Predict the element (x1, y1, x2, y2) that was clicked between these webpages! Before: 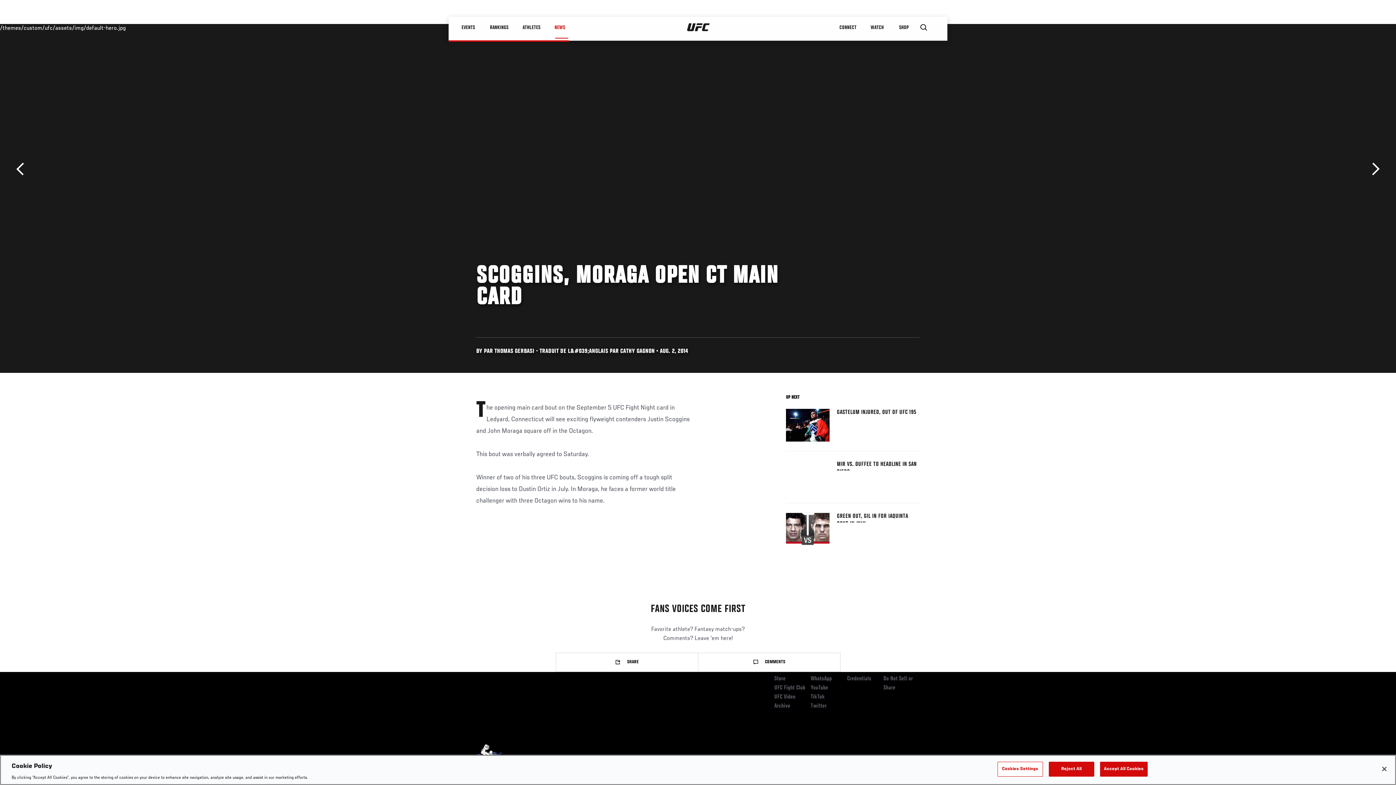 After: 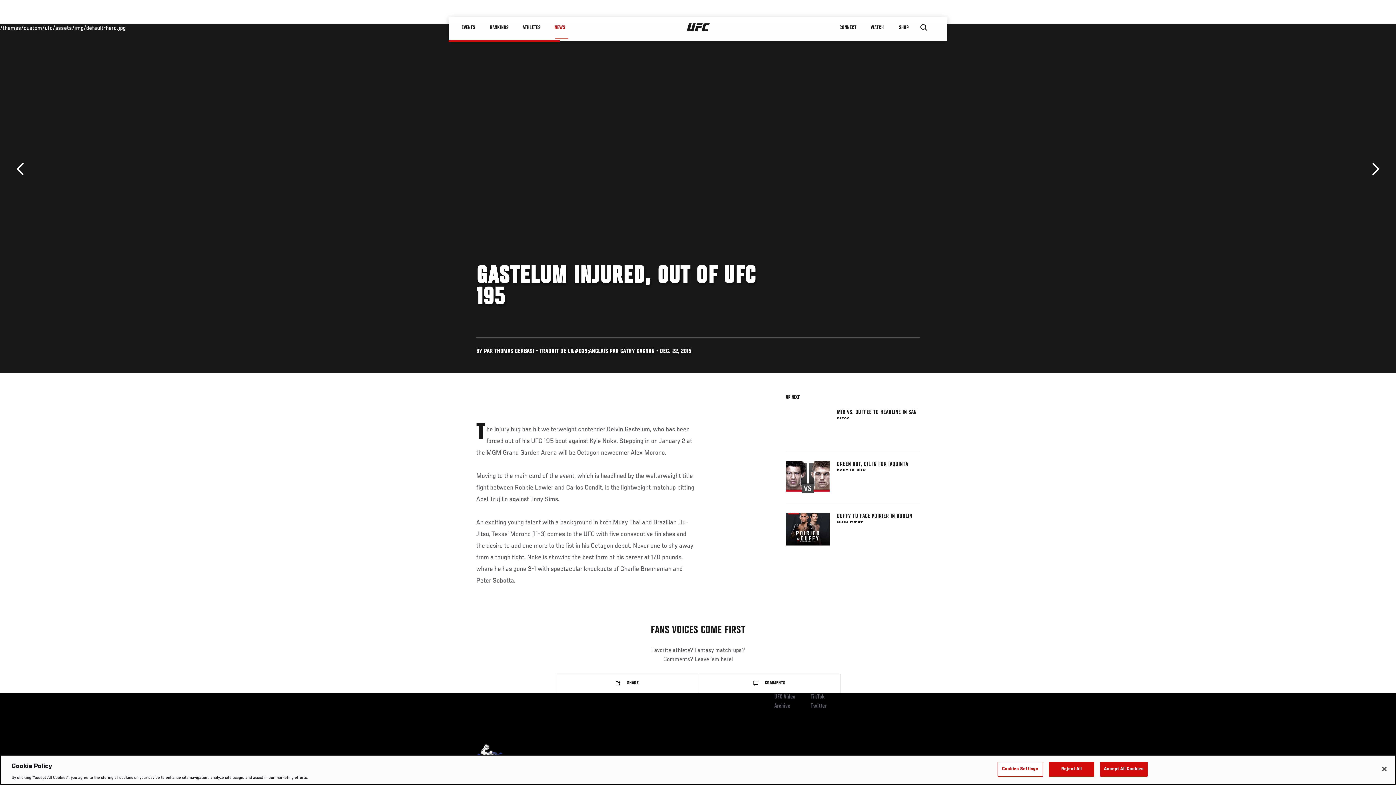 Action: label: GASTELUM INJURED, OUT OF UFC 195 bbox: (837, 409, 920, 418)